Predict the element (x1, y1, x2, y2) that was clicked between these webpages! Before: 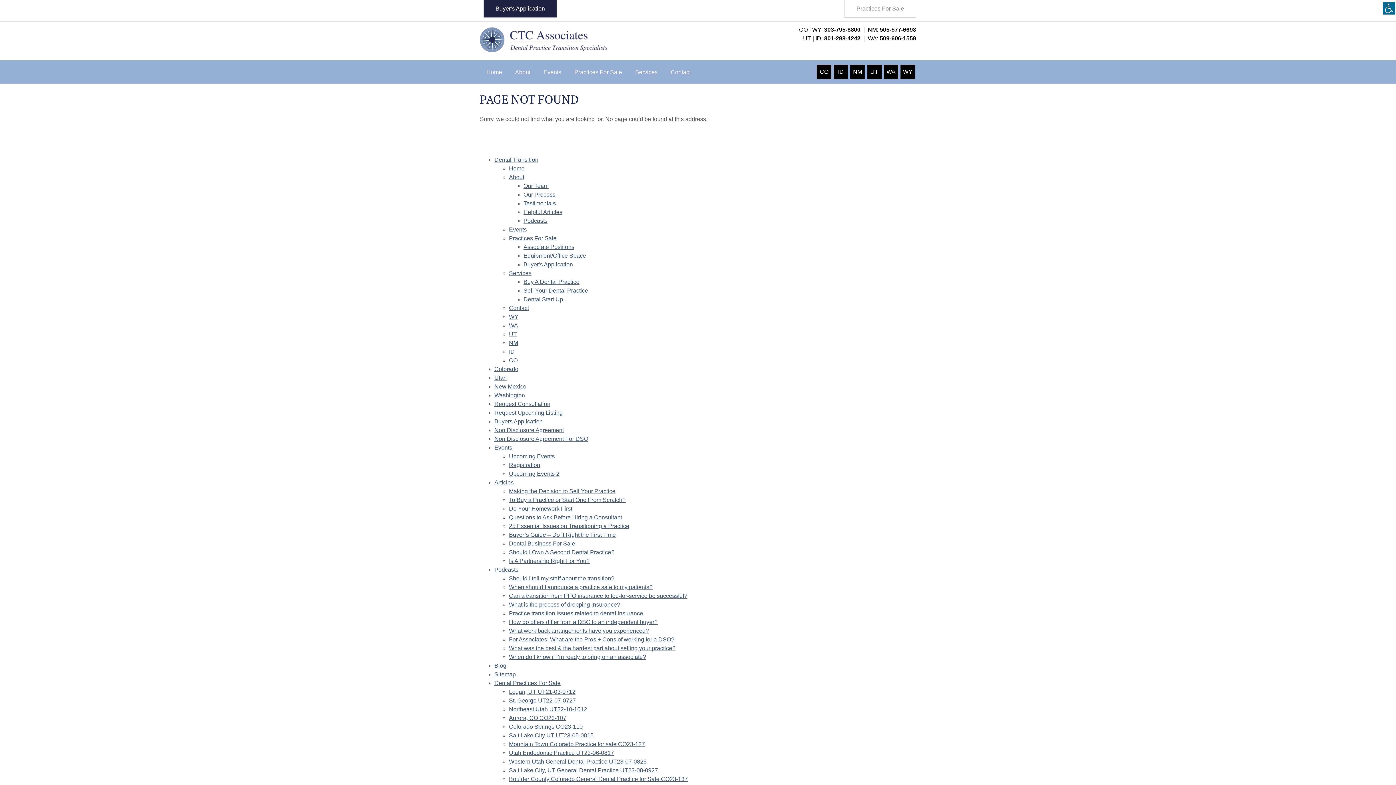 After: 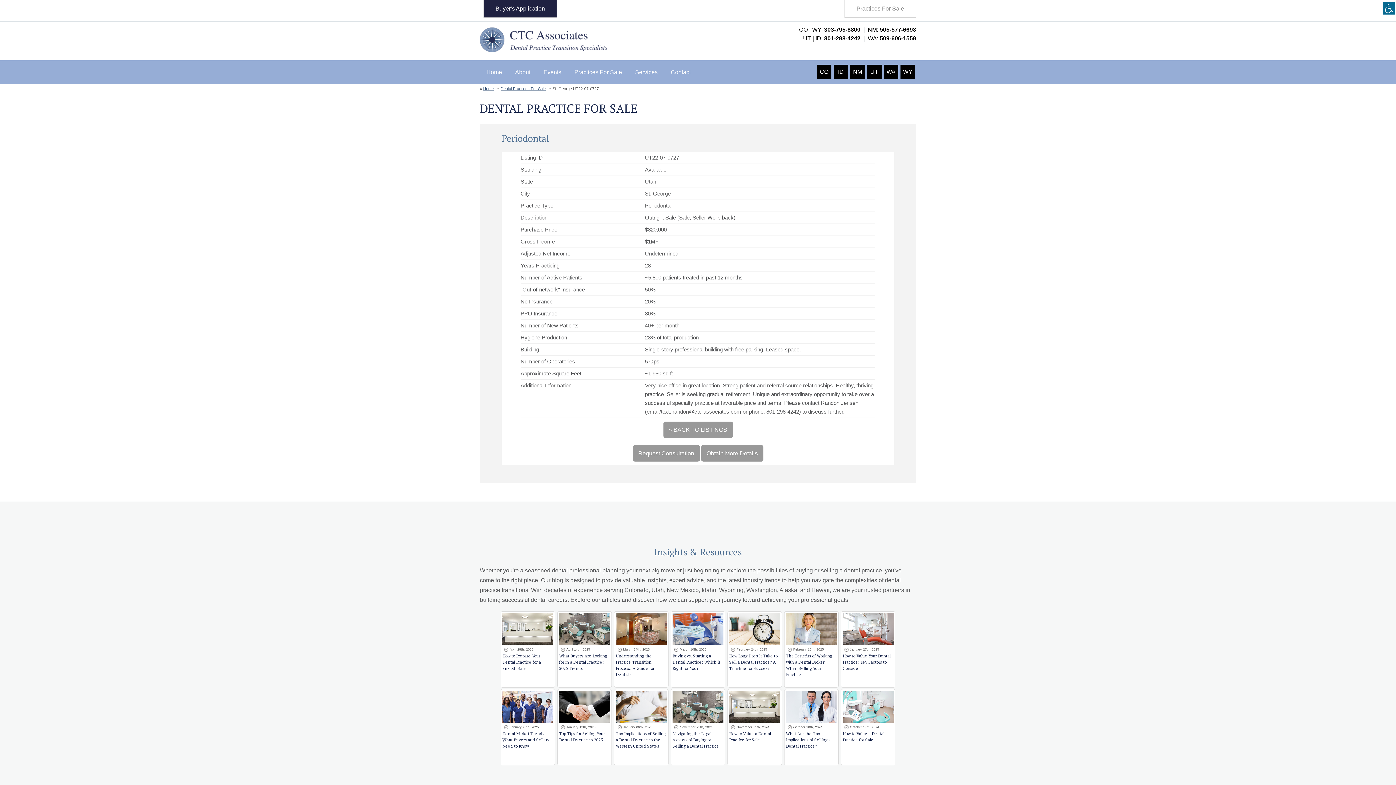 Action: bbox: (509, 697, 576, 703) label: St. George UT22-07-0727